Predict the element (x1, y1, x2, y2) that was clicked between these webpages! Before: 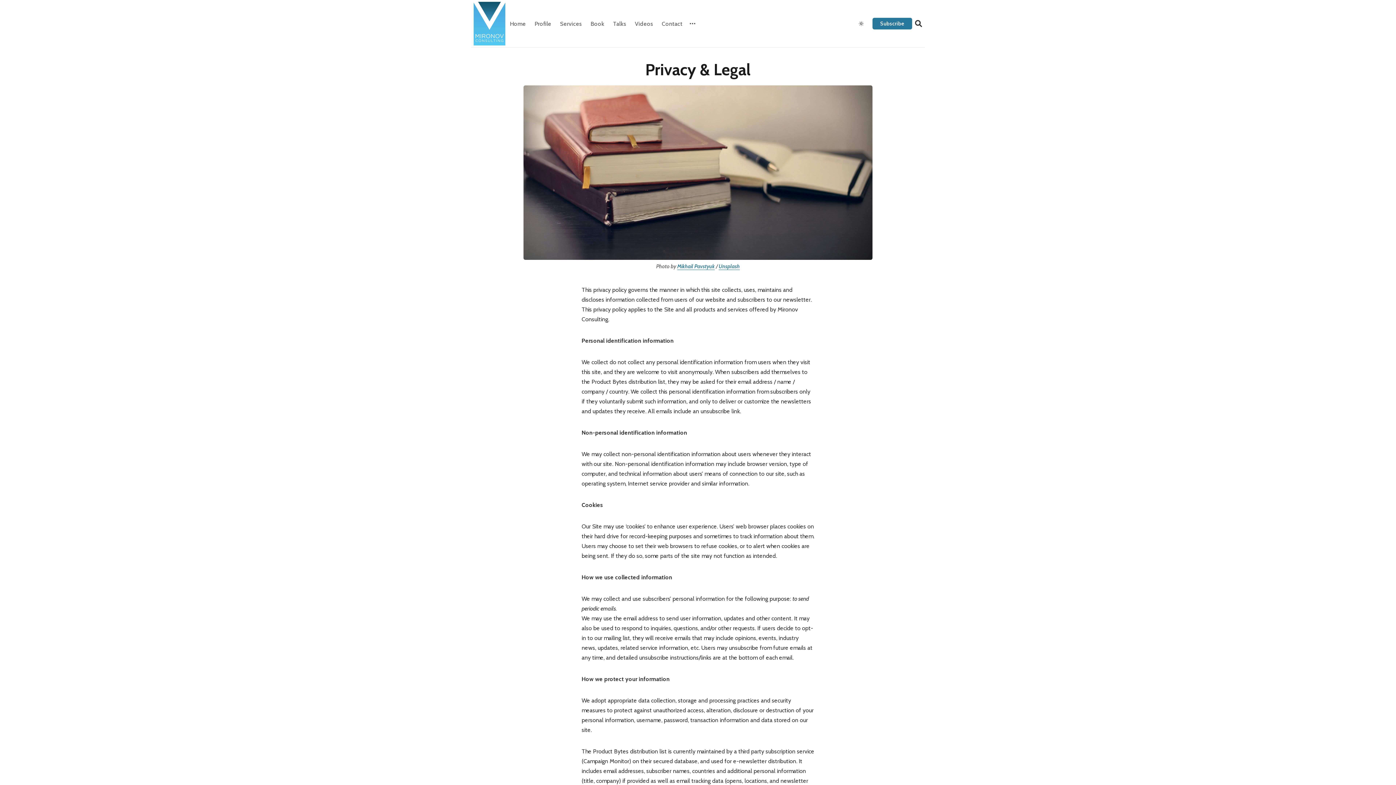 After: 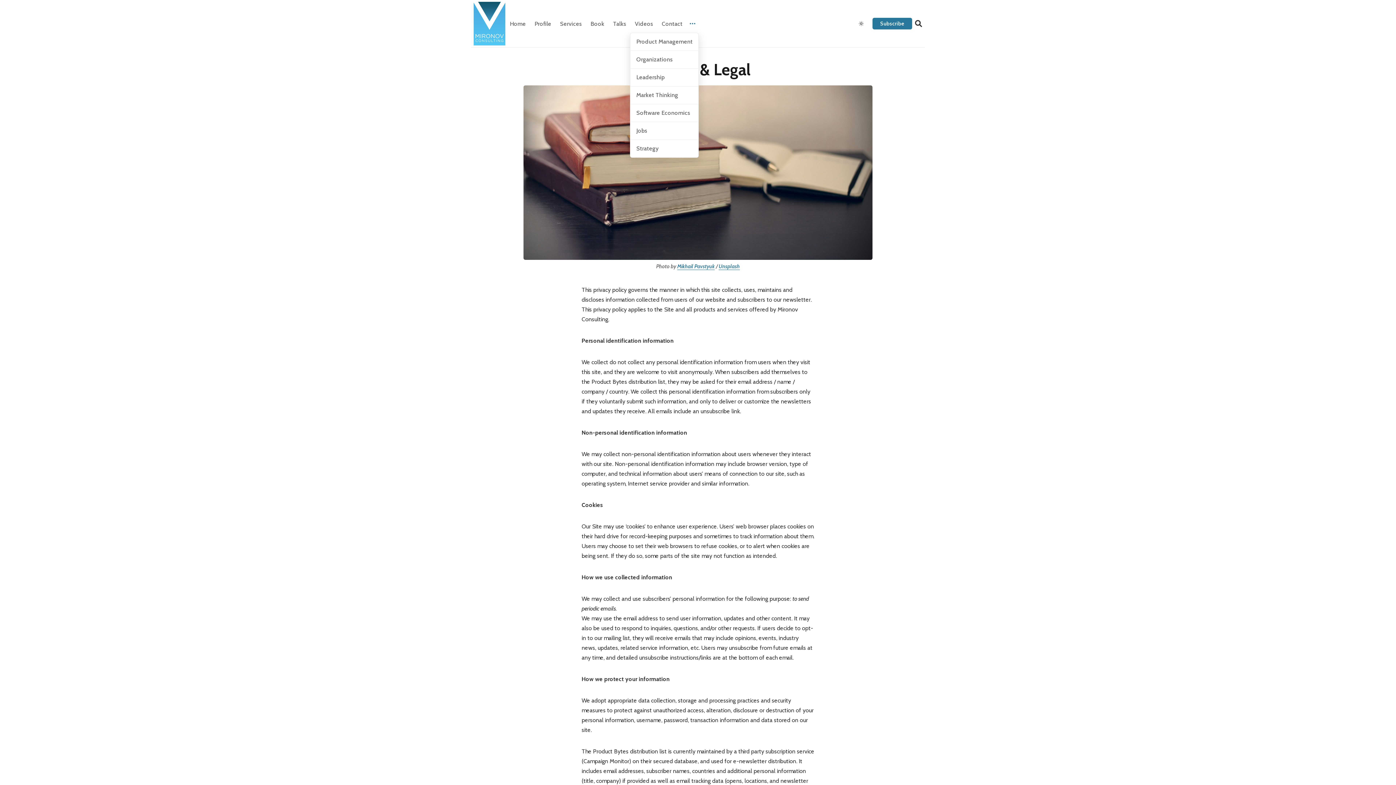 Action: bbox: (687, 17, 698, 29) label: More